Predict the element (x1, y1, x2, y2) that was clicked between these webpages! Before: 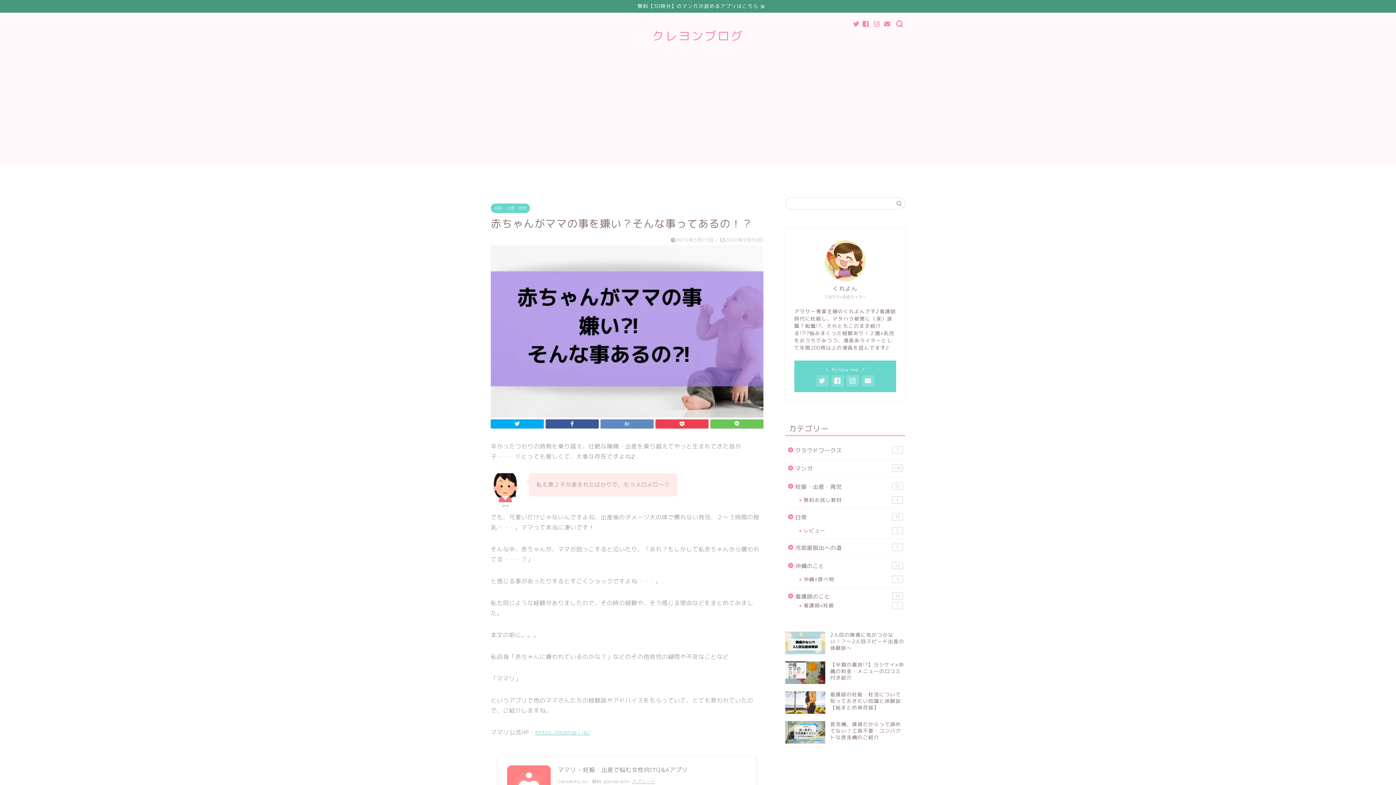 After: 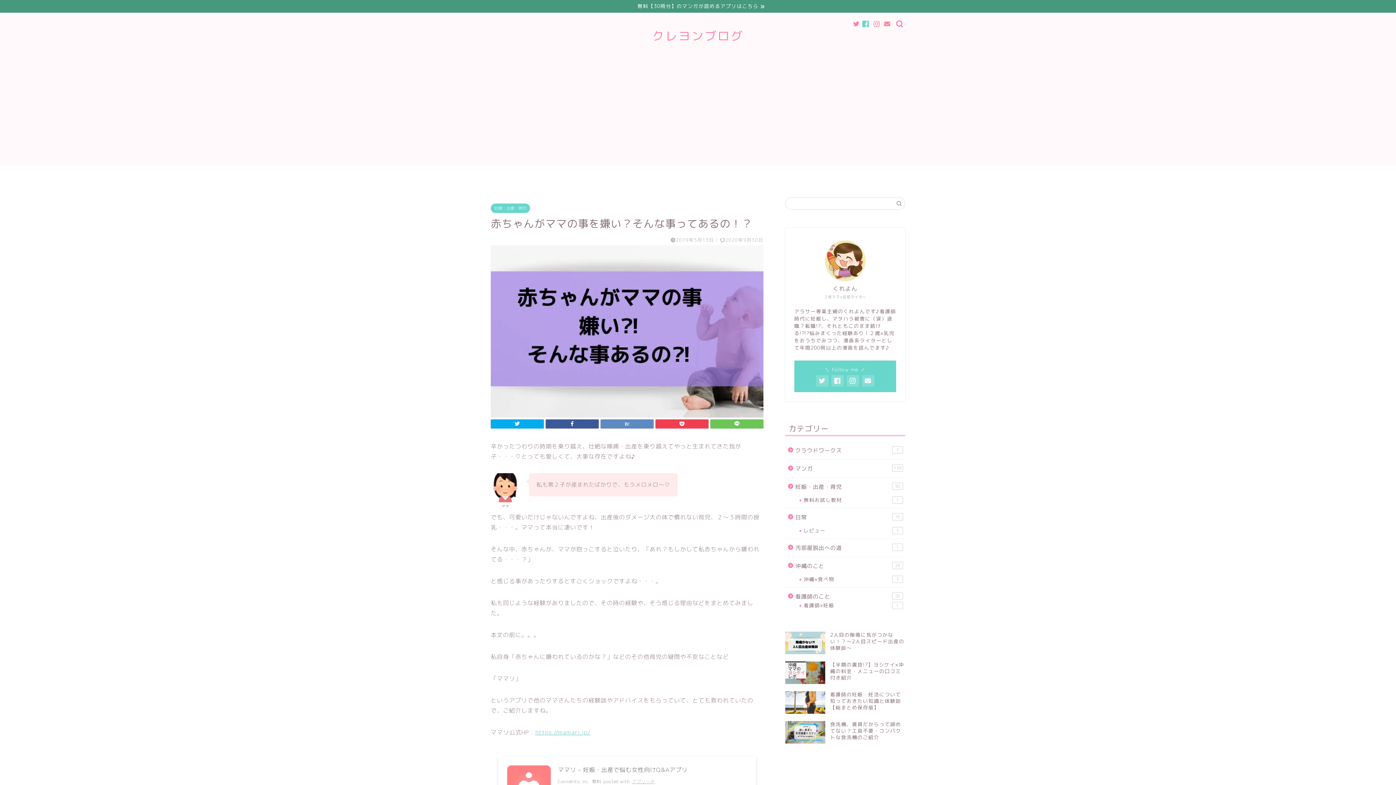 Action: bbox: (862, 21, 869, 26)